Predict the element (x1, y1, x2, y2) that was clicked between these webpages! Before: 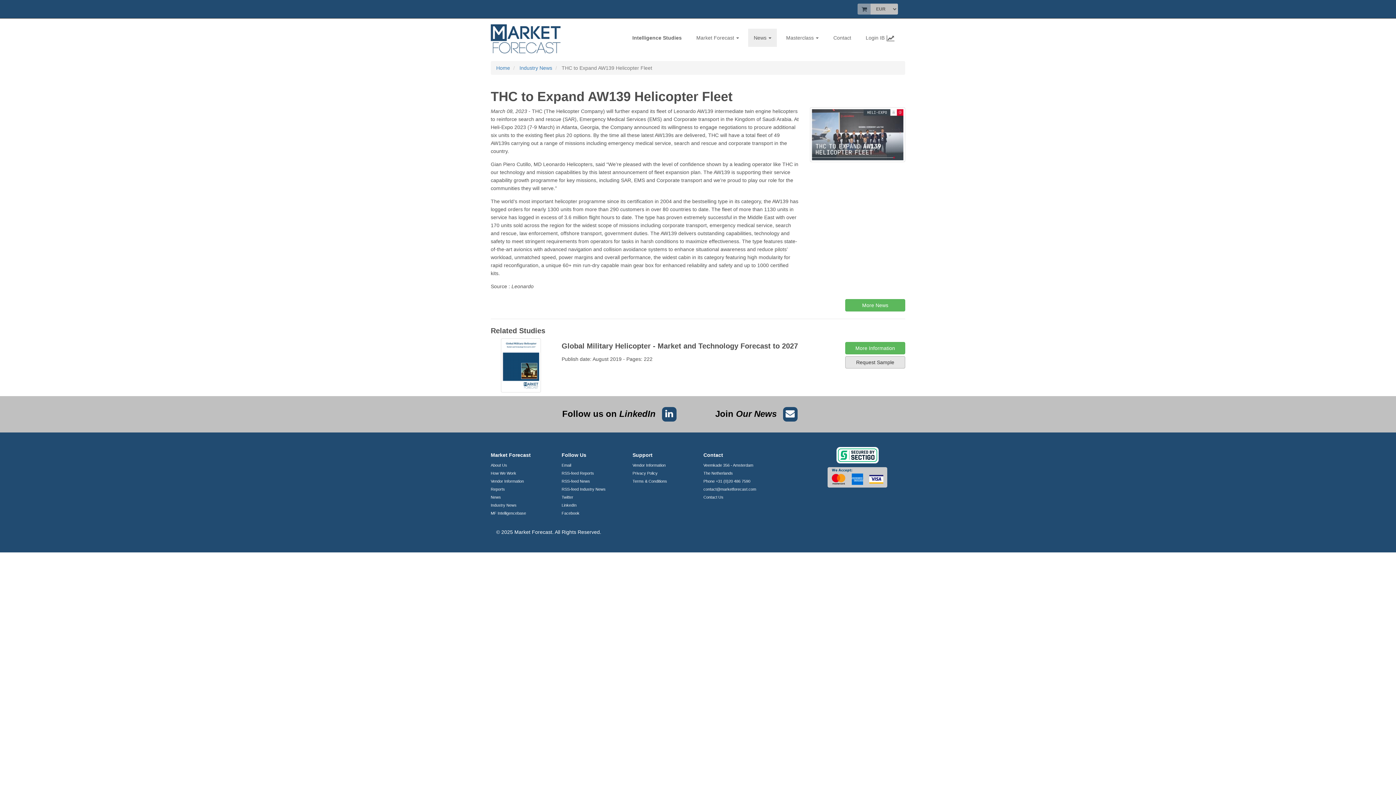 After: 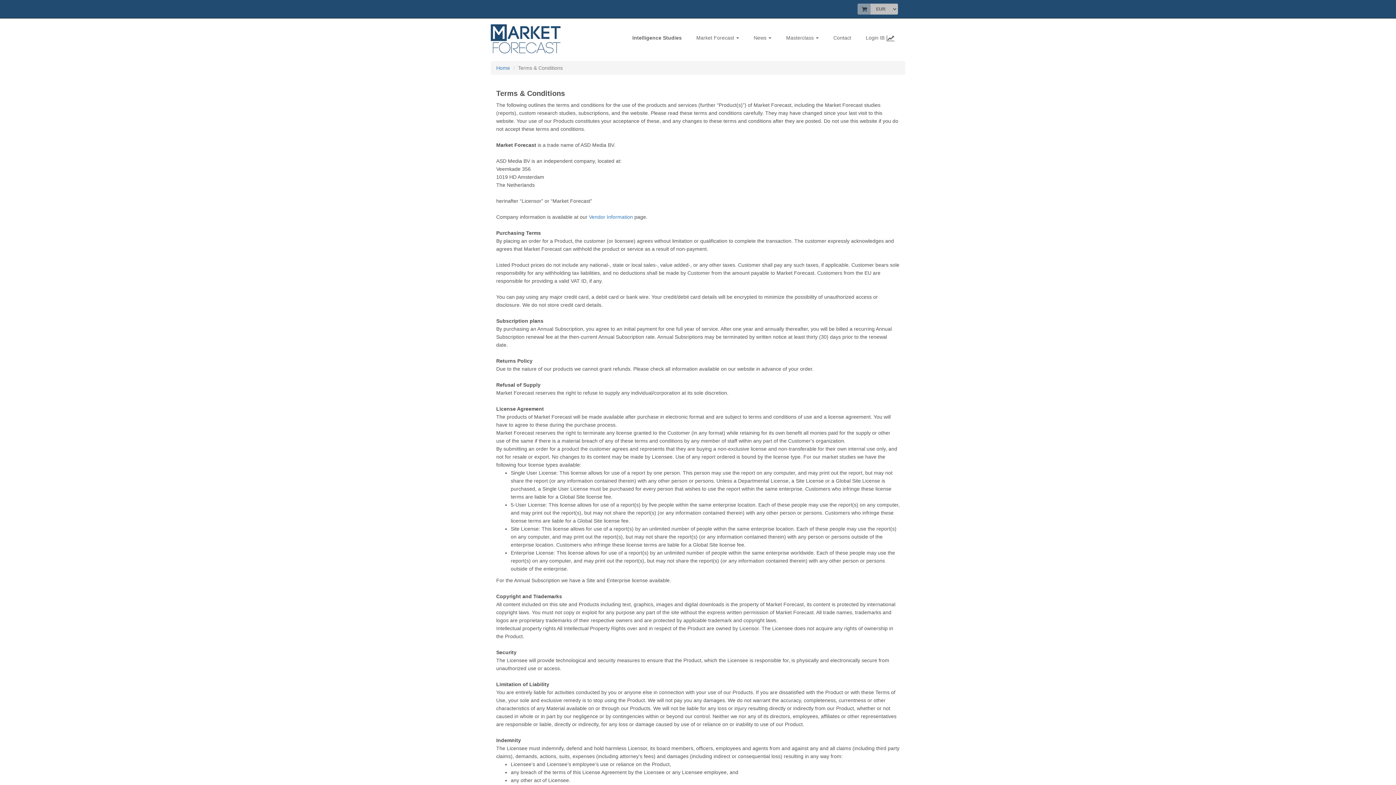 Action: label: Terms & Conditions bbox: (632, 479, 667, 483)